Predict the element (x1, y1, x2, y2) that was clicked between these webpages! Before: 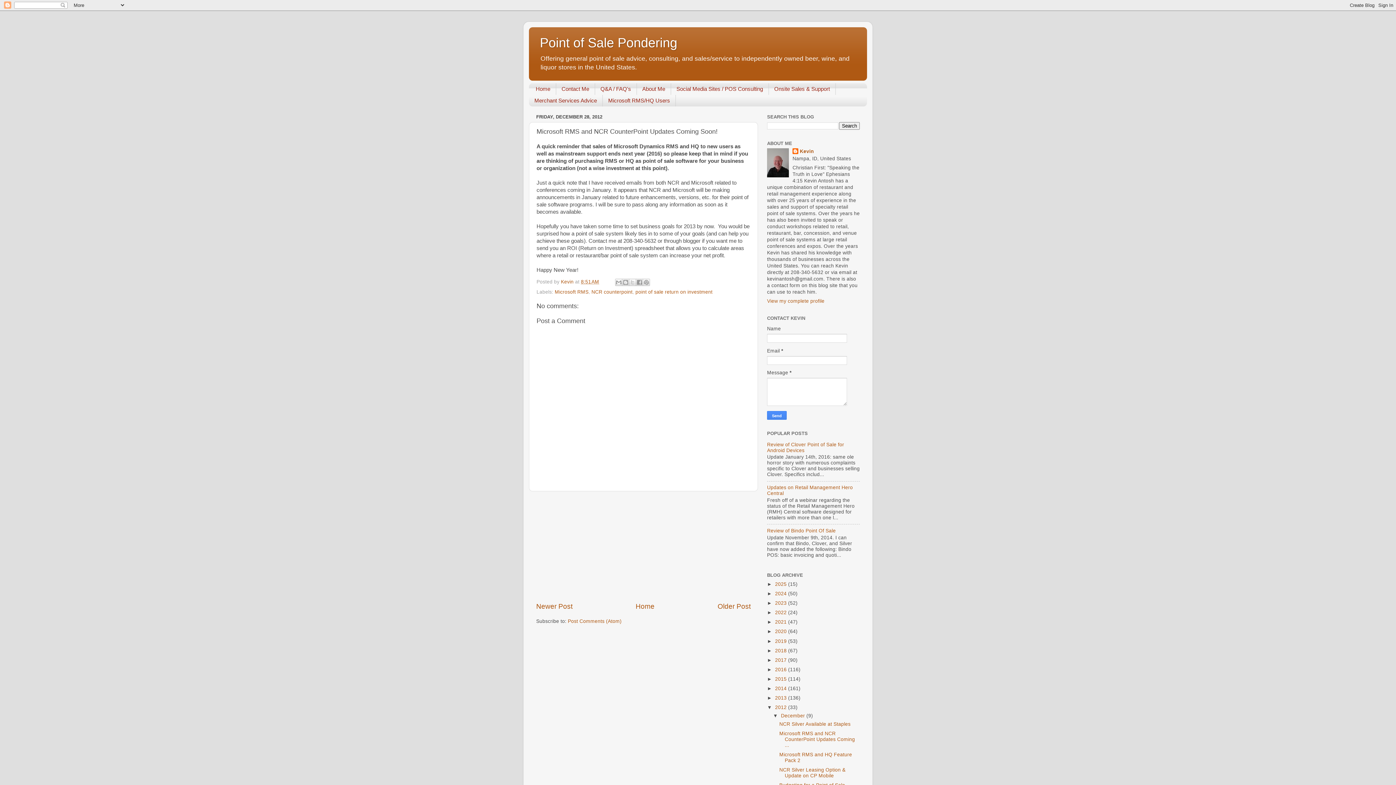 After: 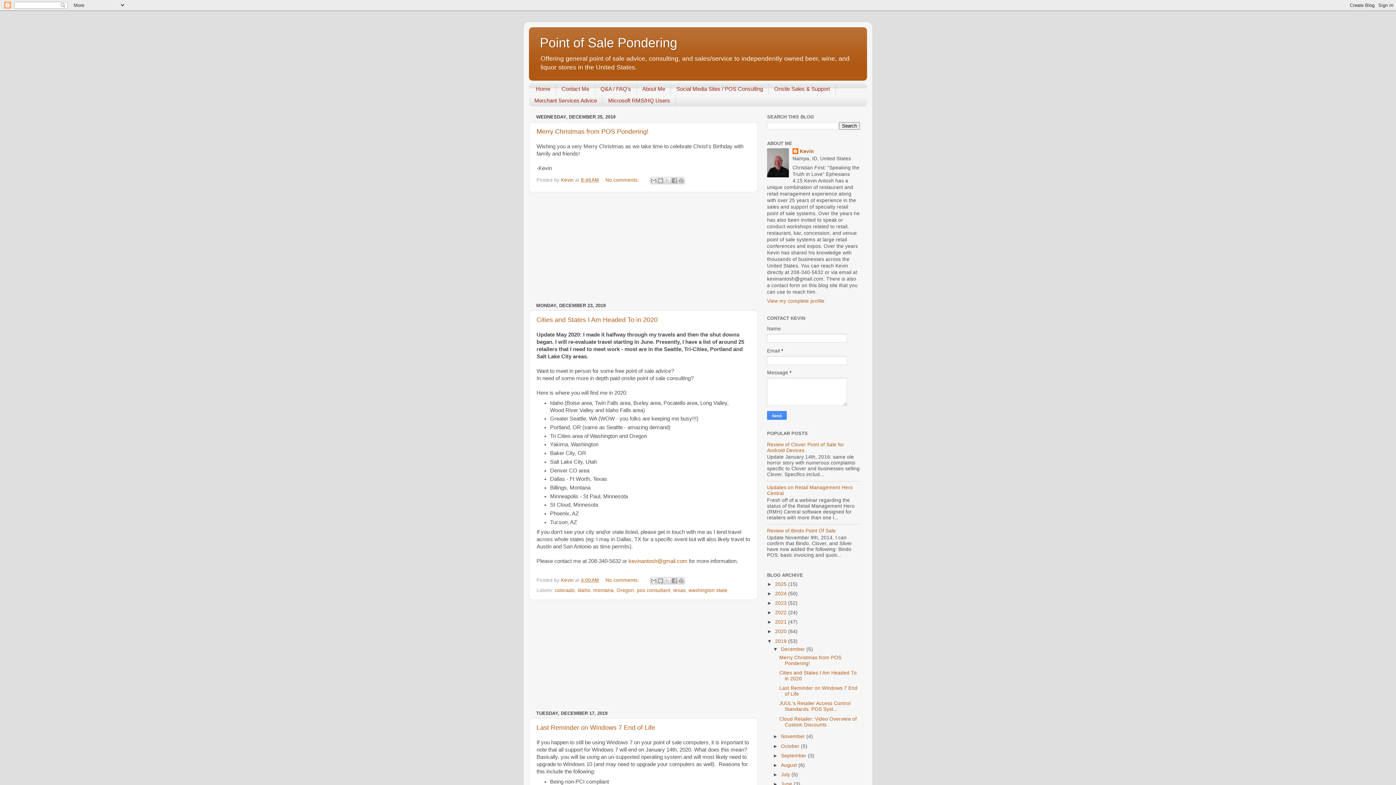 Action: bbox: (775, 638, 788, 644) label: 2019 